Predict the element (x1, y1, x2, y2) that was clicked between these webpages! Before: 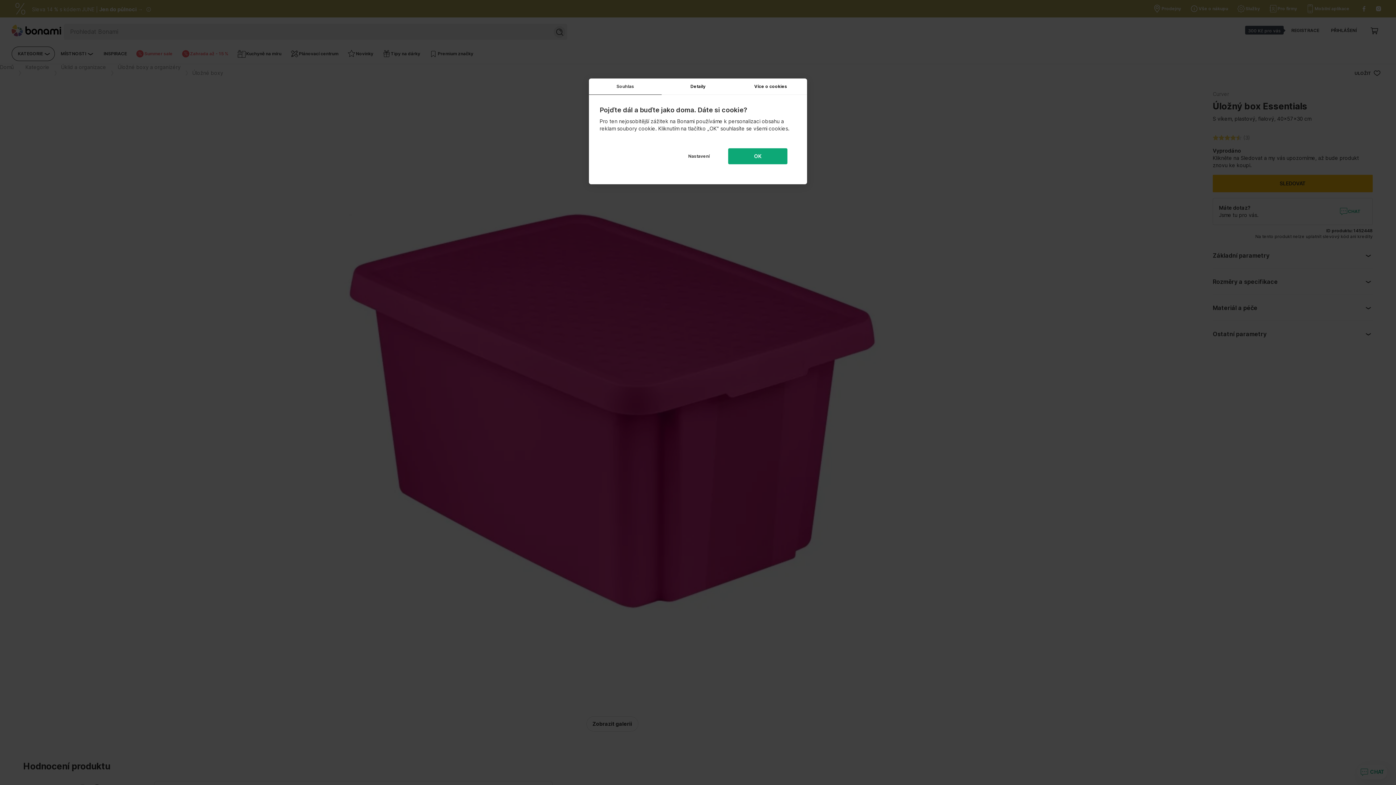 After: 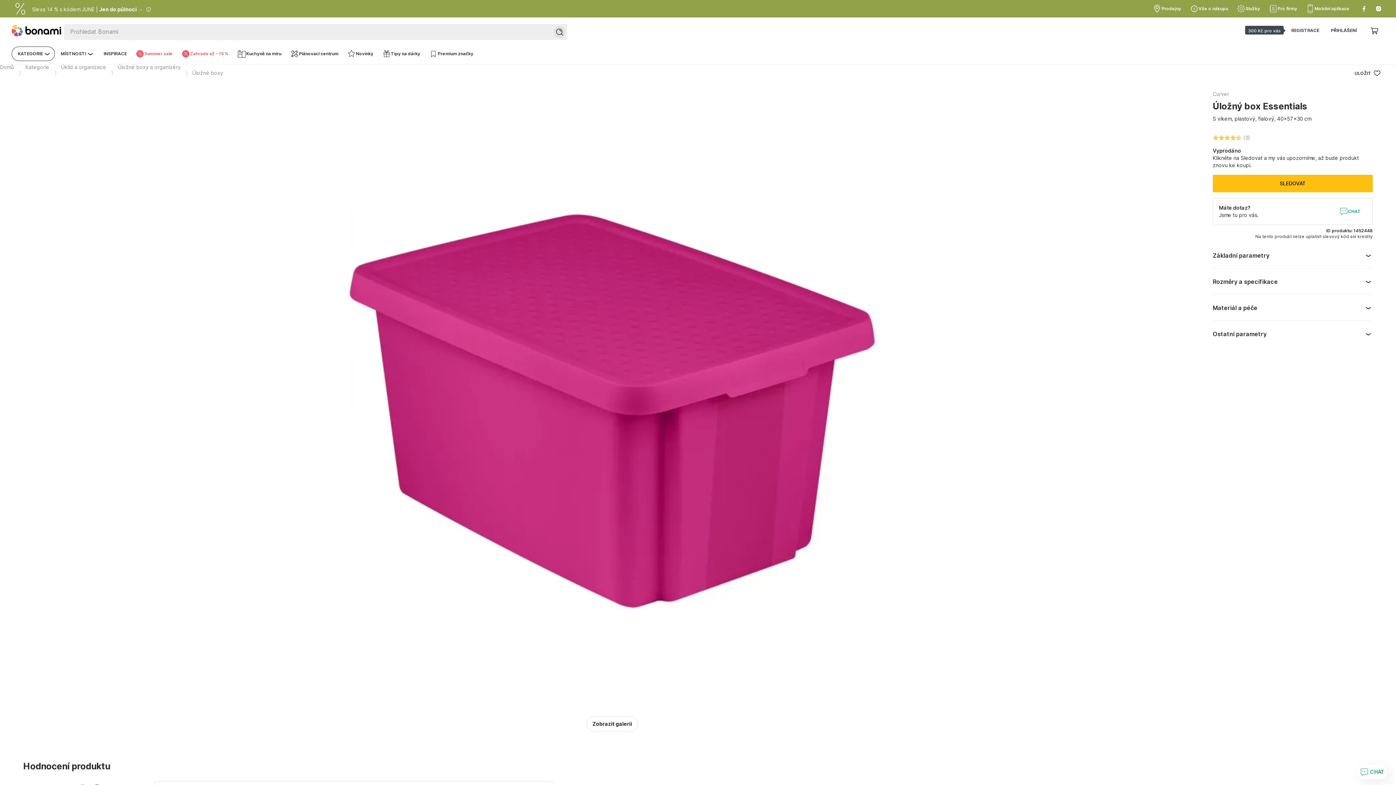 Action: bbox: (728, 148, 787, 164) label: OK